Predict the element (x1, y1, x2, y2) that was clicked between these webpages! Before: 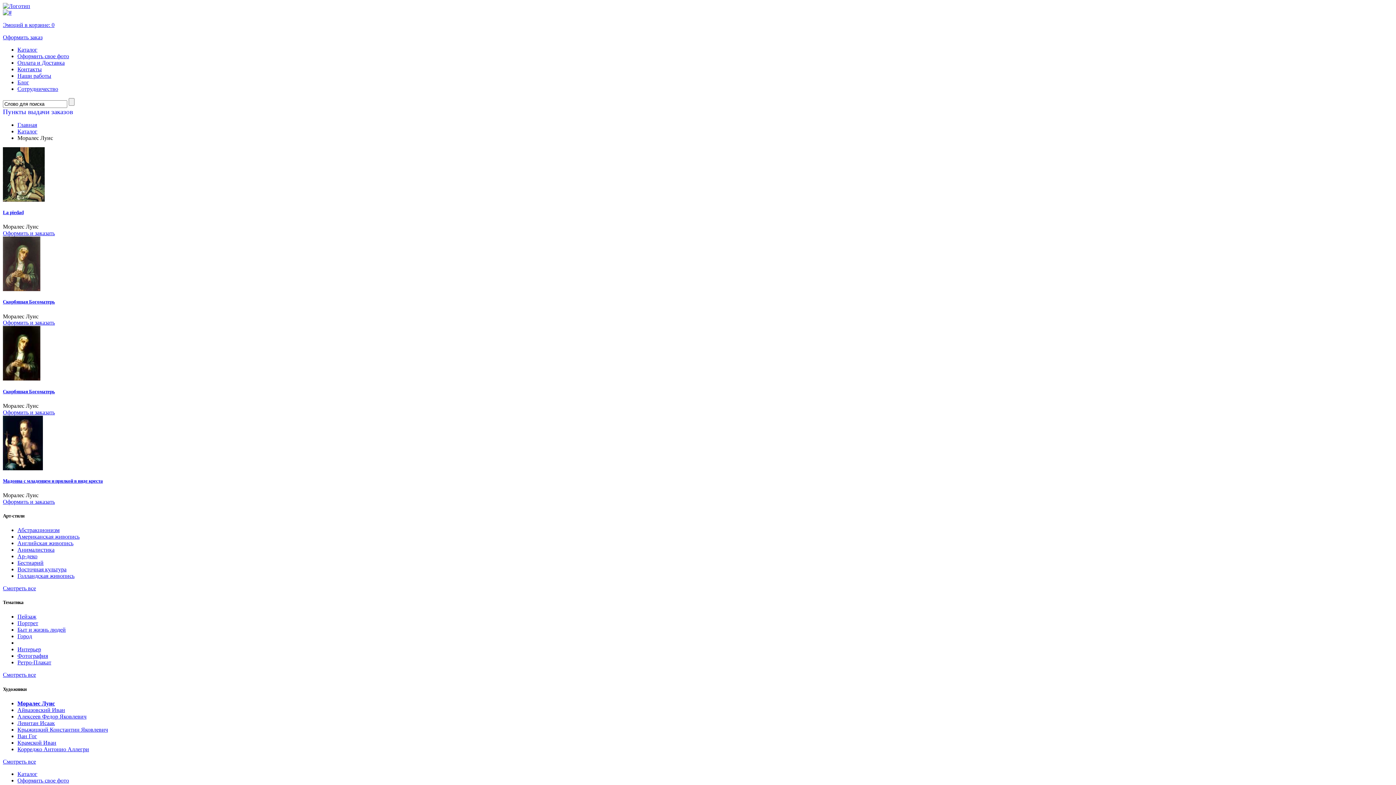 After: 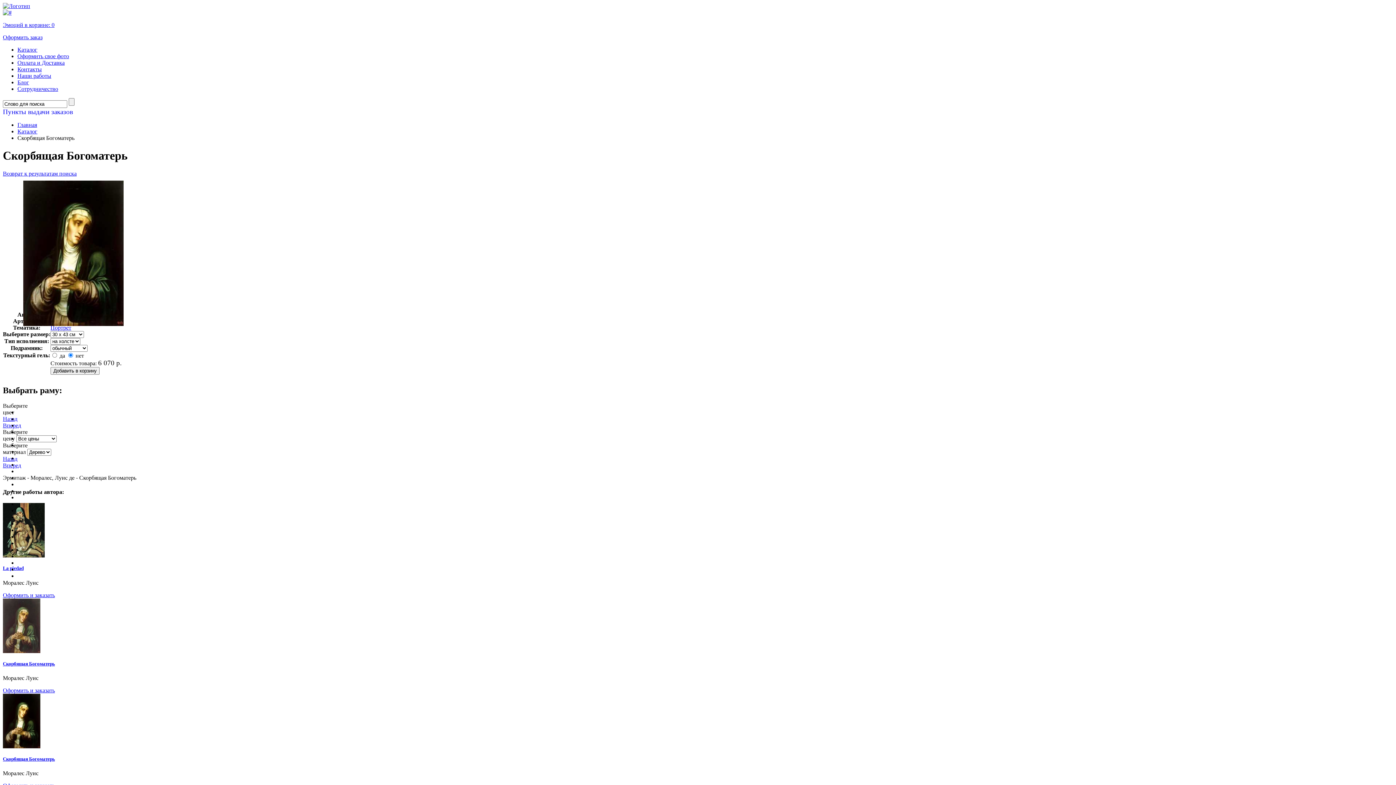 Action: bbox: (2, 409, 54, 415) label: Оформить и заказать